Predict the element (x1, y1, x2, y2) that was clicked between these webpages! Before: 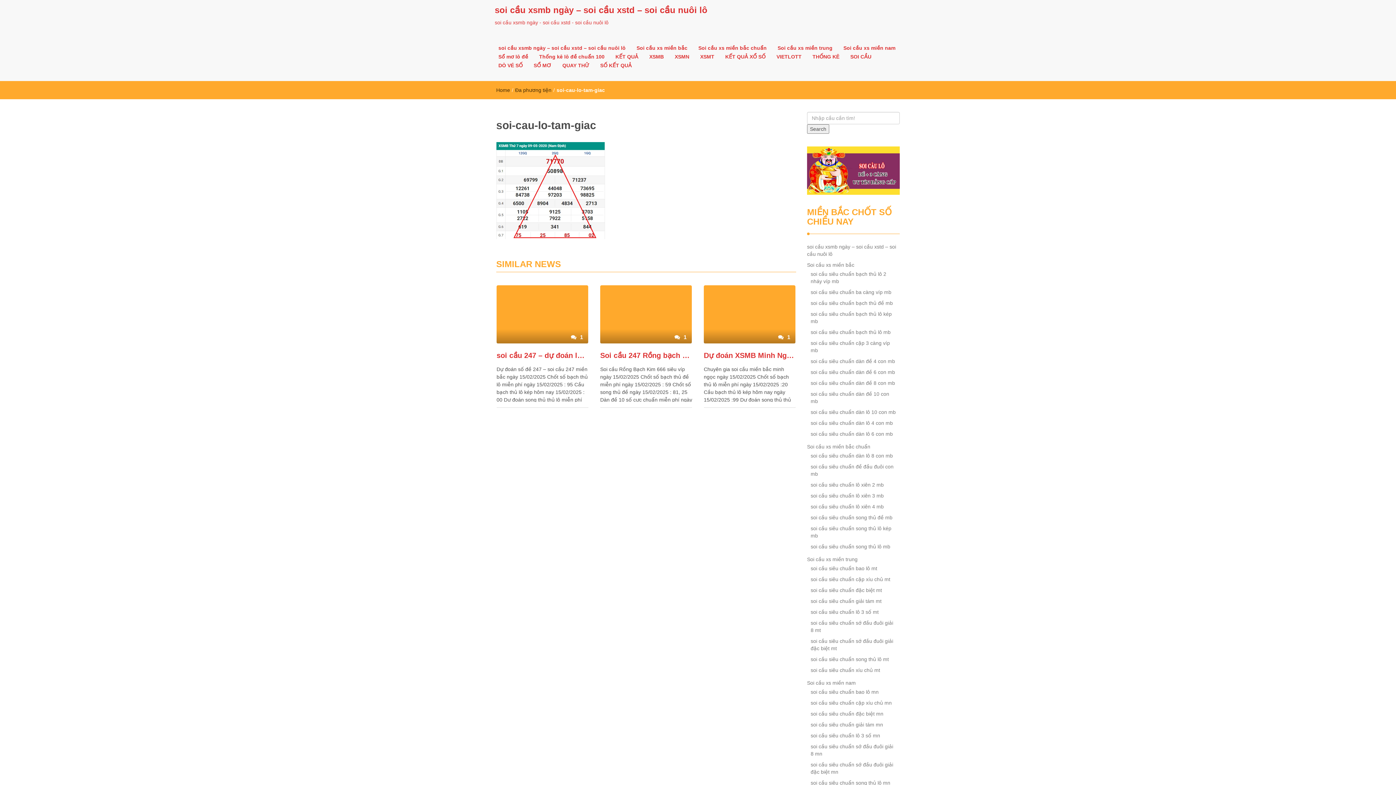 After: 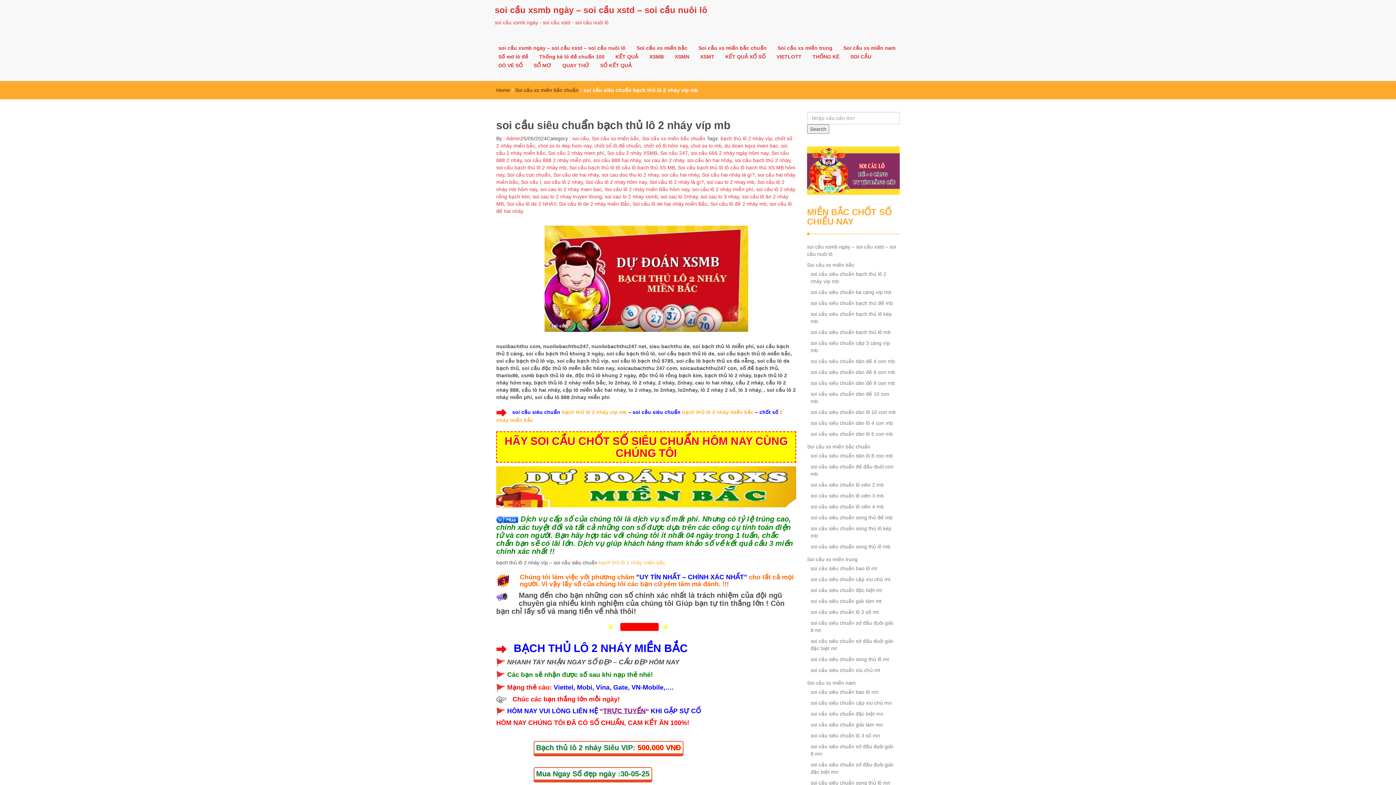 Action: bbox: (810, 267, 886, 287) label: soi cầu siêu chuẩn bạch thủ lô 2 nháy víp mb